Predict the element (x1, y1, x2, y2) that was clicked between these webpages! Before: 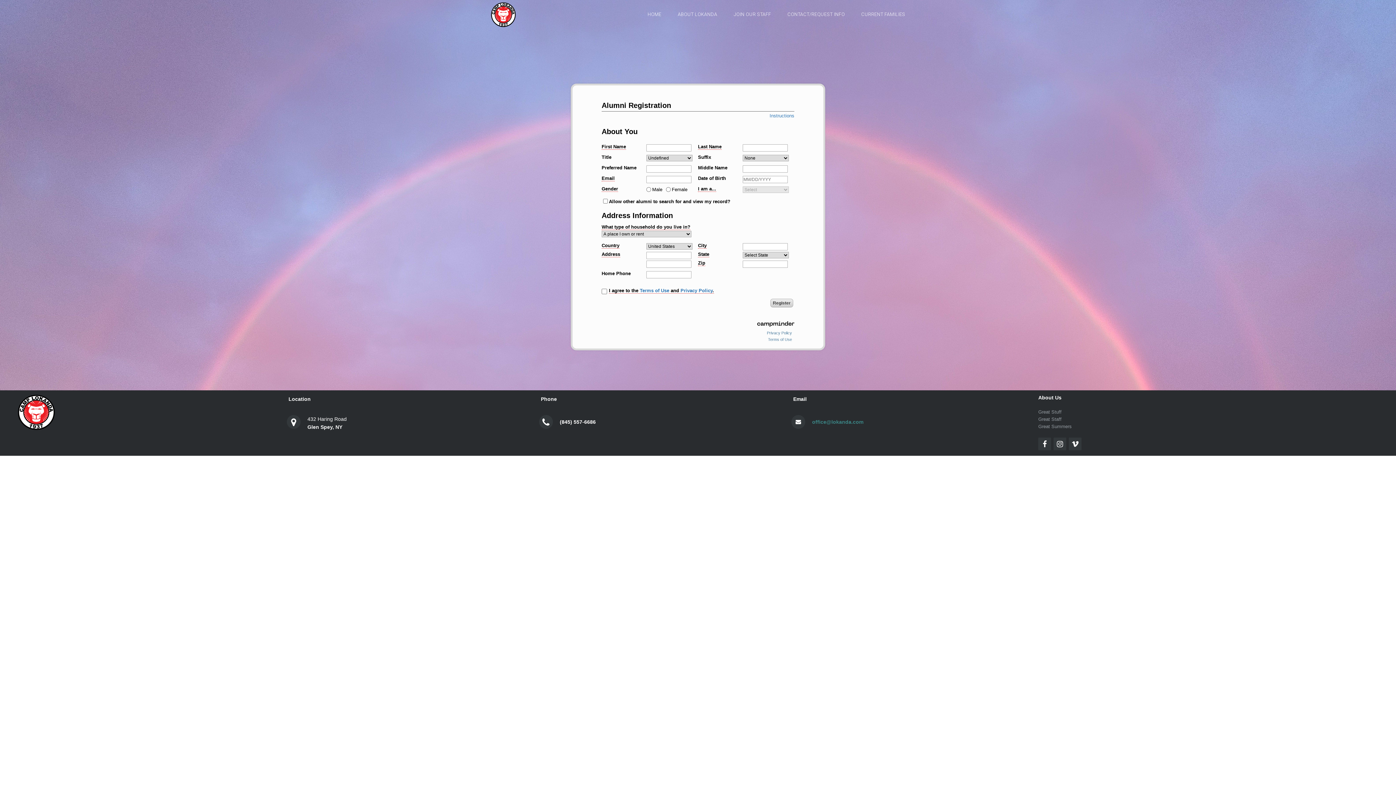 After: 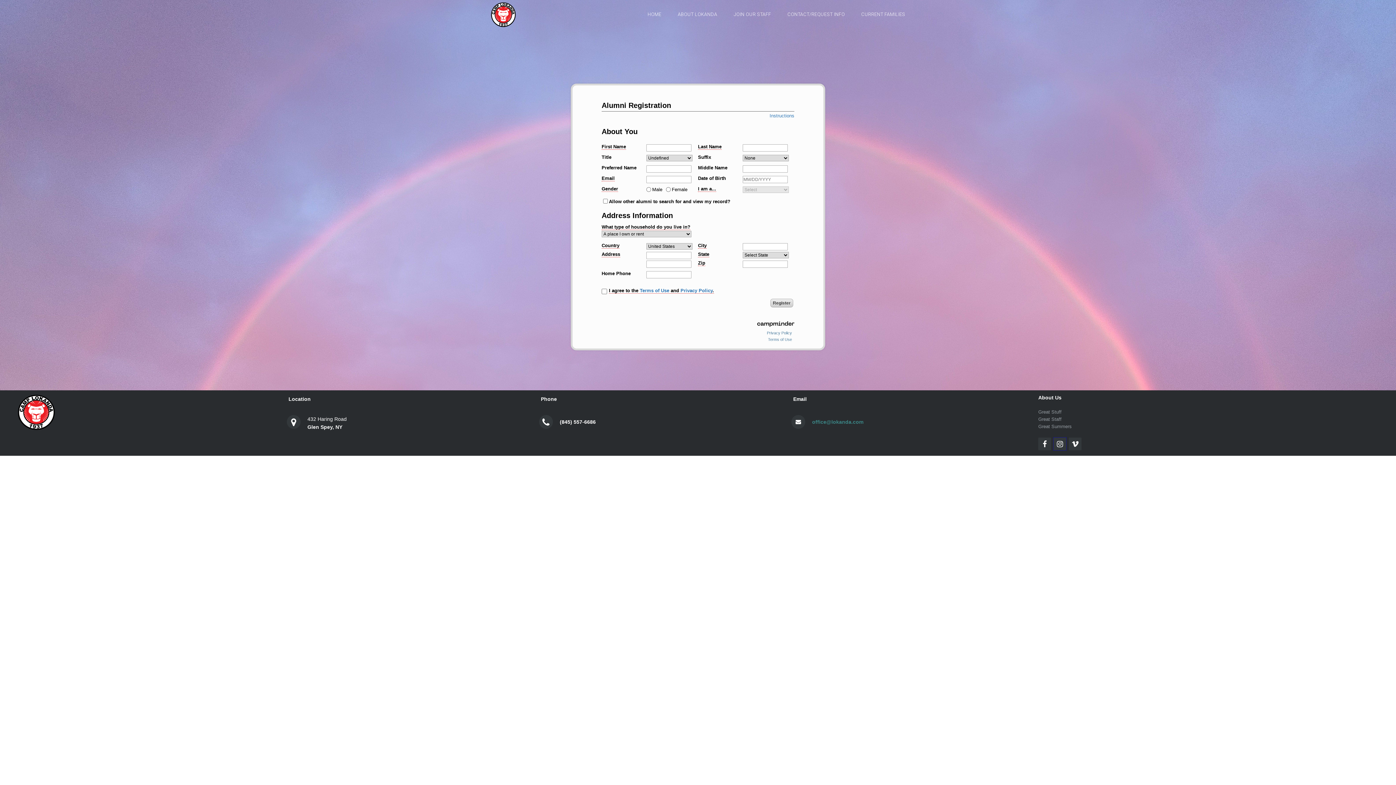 Action: bbox: (1053, 437, 1066, 450)